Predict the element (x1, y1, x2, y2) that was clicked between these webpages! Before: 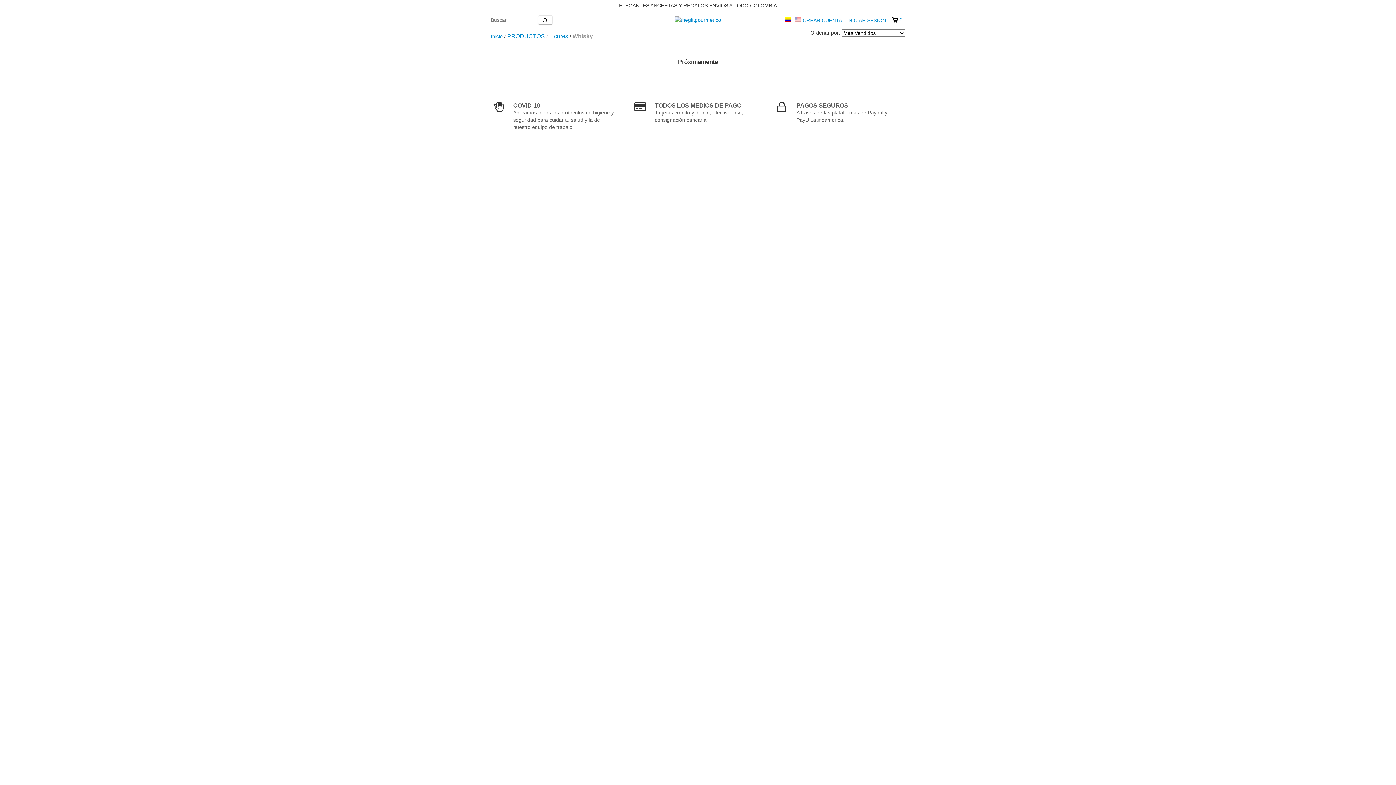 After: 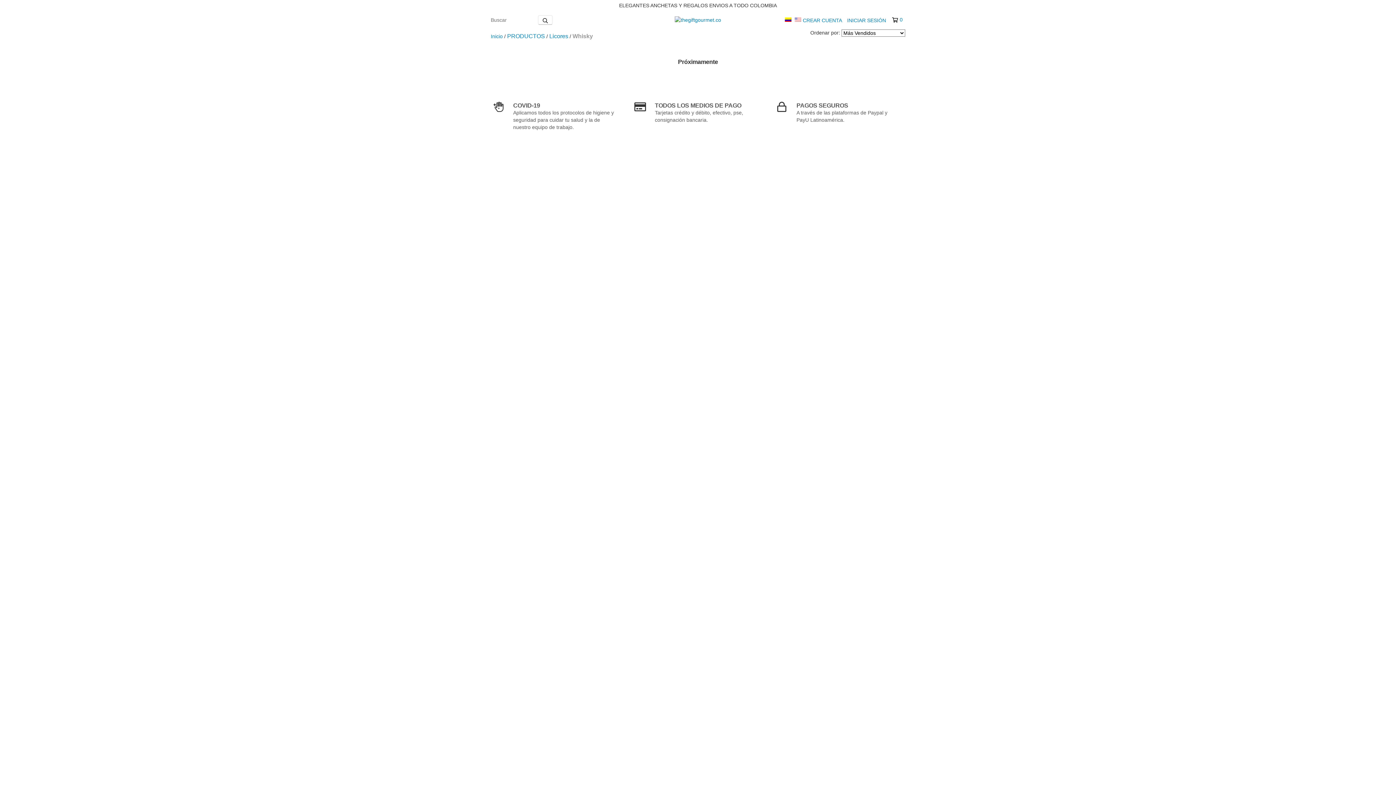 Action: bbox: (892, 16, 902, 23) label: 0